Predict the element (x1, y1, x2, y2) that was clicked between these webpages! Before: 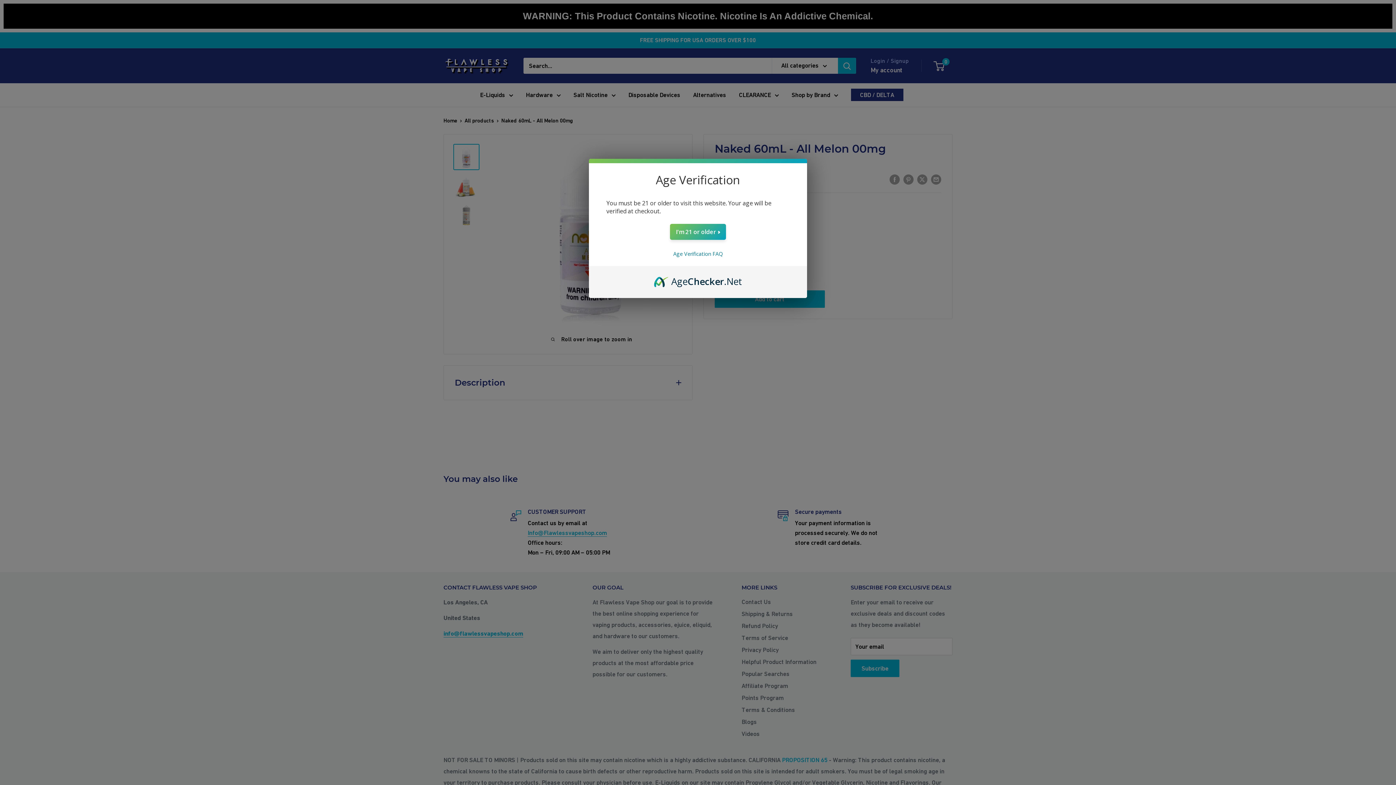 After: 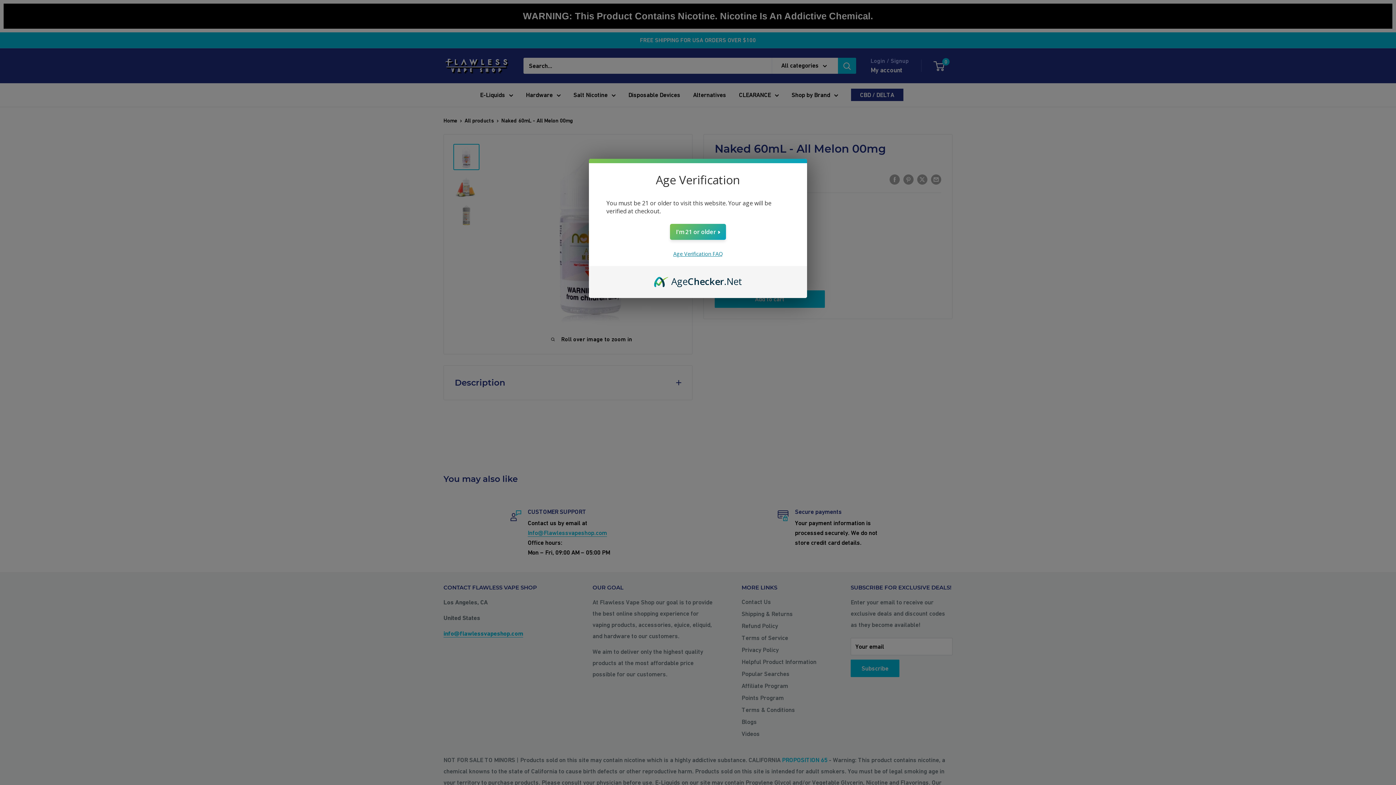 Action: label: Age Verification FAQ bbox: (673, 250, 722, 257)